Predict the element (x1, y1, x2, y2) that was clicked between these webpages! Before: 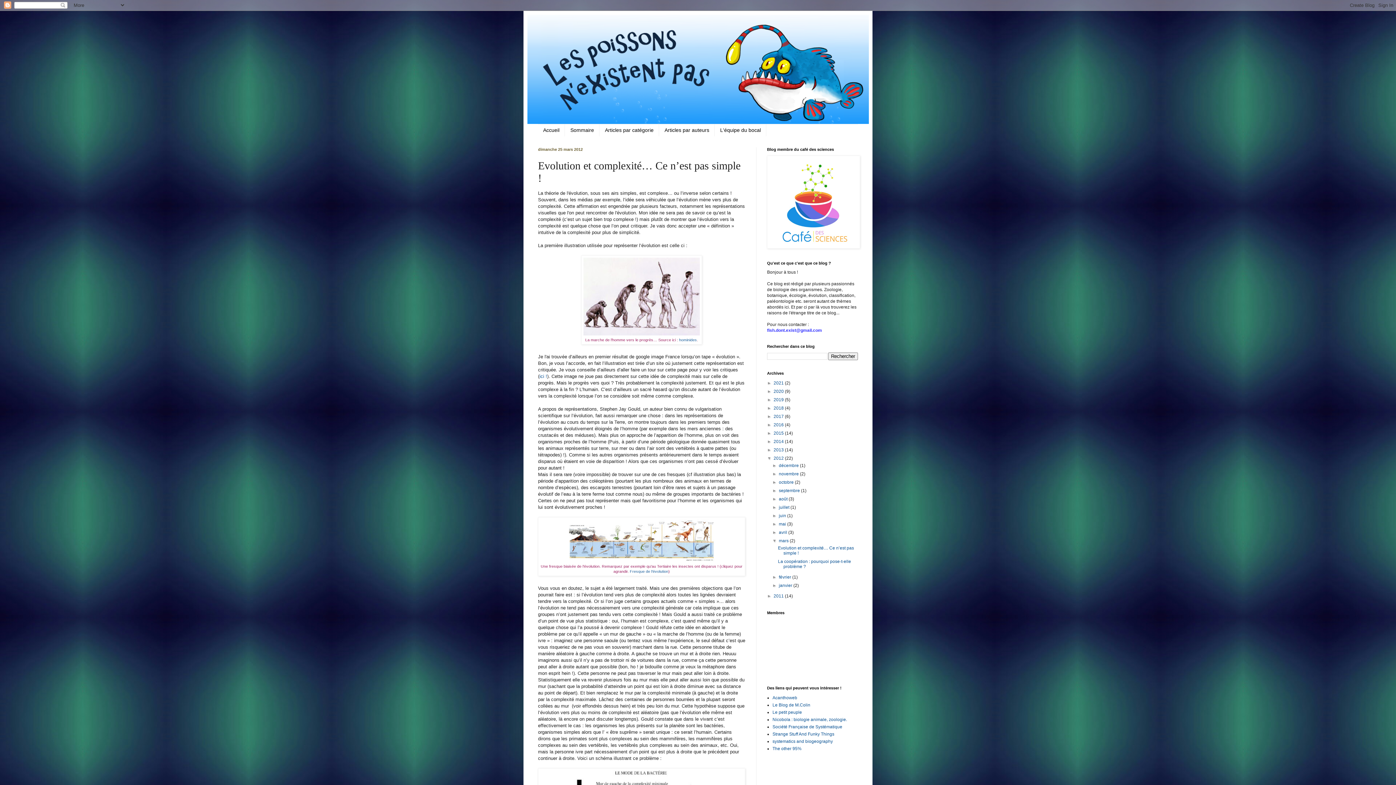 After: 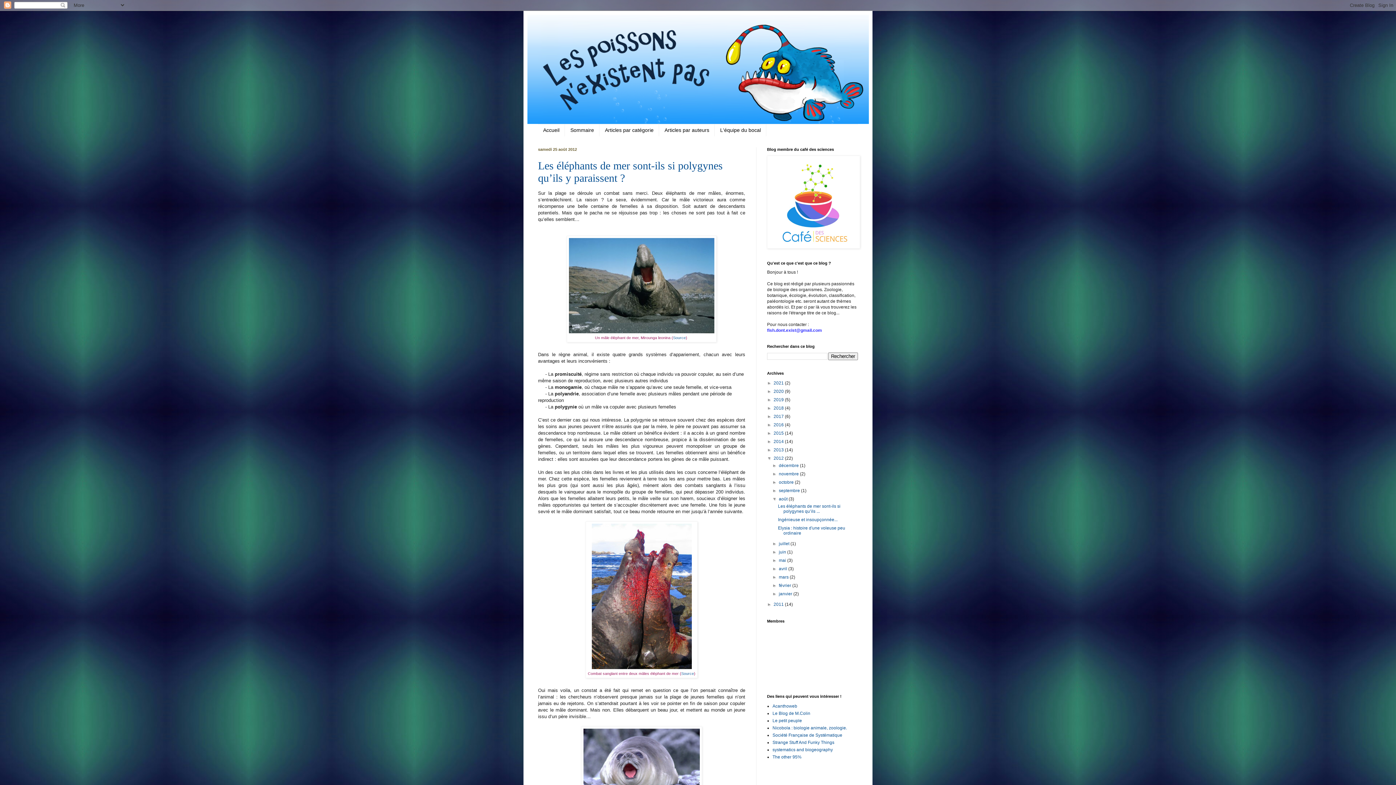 Action: label: août  bbox: (779, 496, 788, 501)